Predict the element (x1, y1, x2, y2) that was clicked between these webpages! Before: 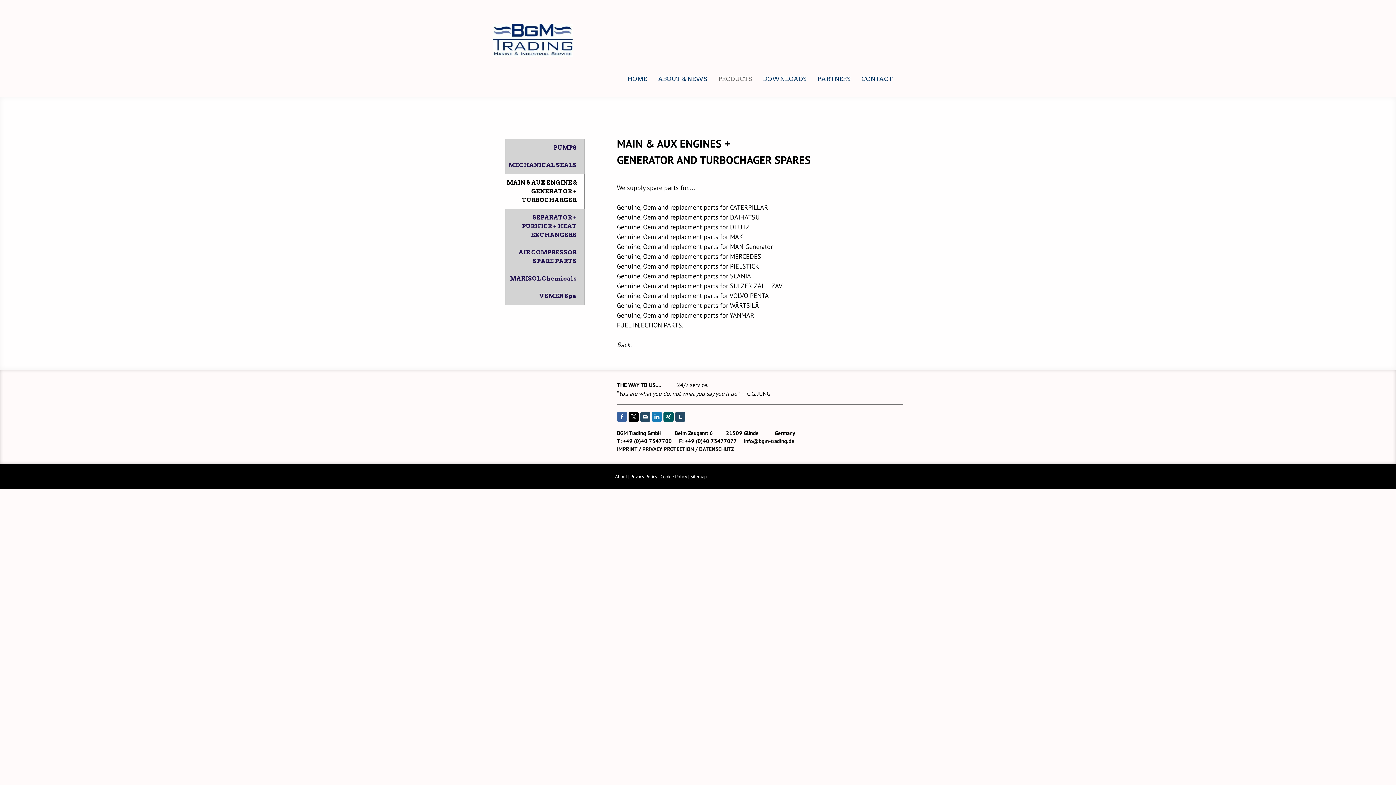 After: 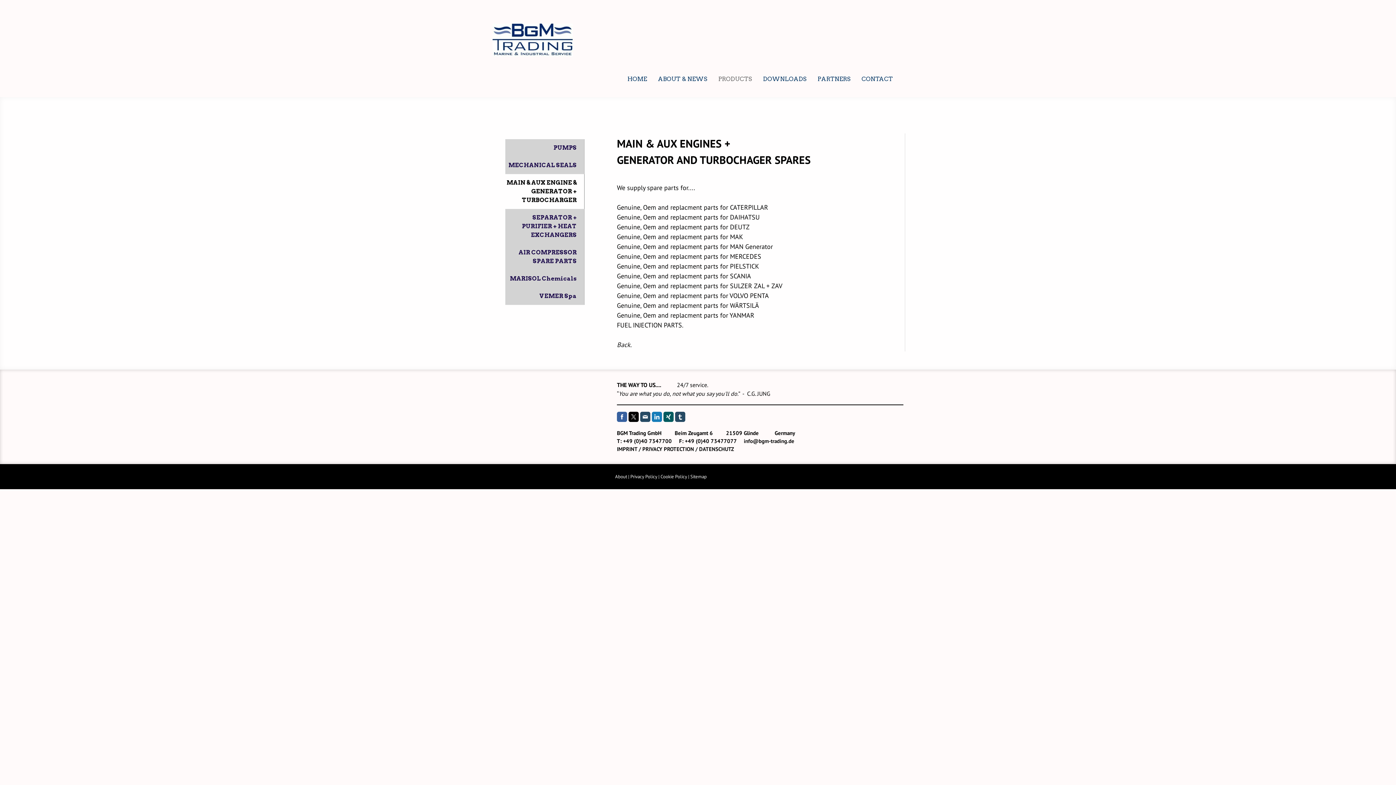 Action: bbox: (675, 411, 685, 422)